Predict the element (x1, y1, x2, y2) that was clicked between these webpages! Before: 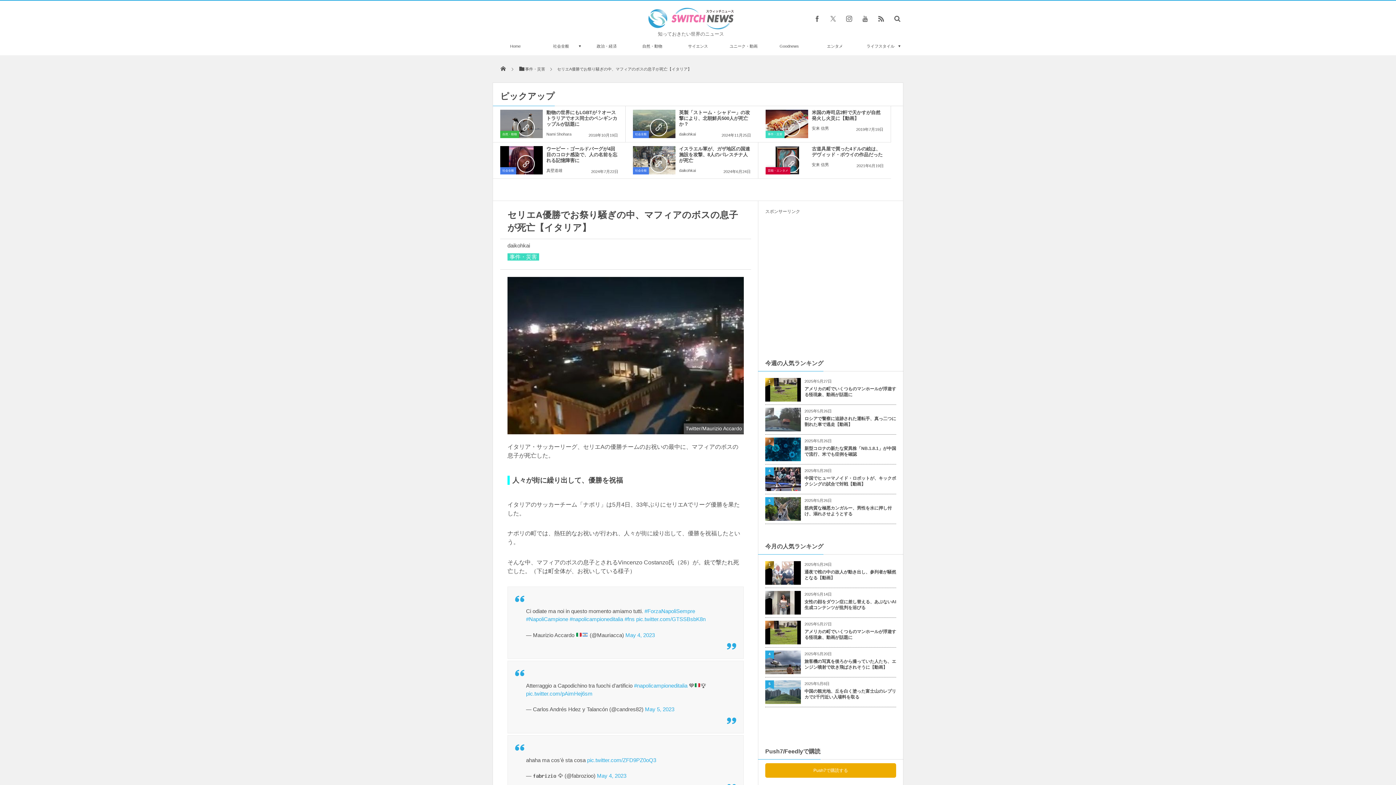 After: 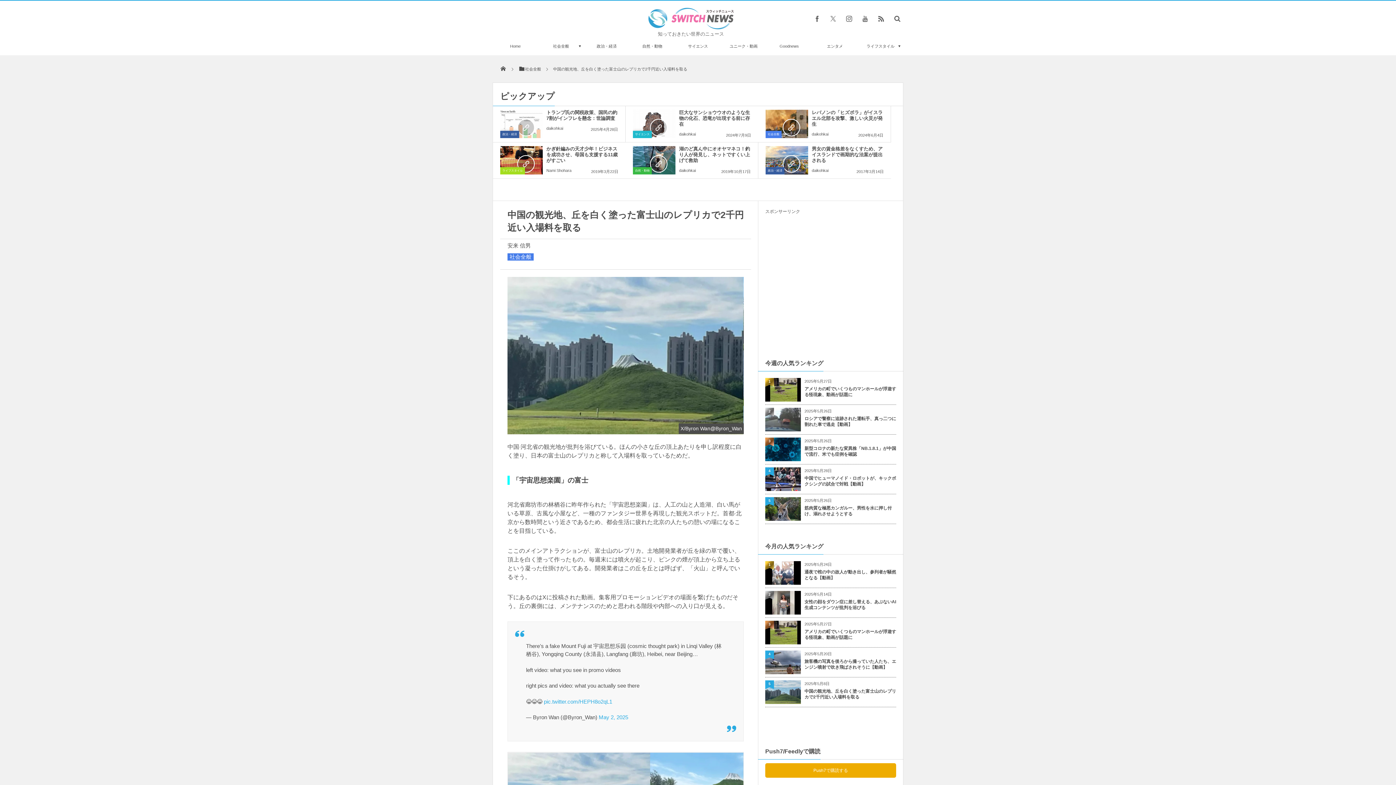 Action: label: 中国の観光地、丘を白く塗った富士山のレプリカで2千円近い入場料を取る bbox: (765, 688, 896, 700)